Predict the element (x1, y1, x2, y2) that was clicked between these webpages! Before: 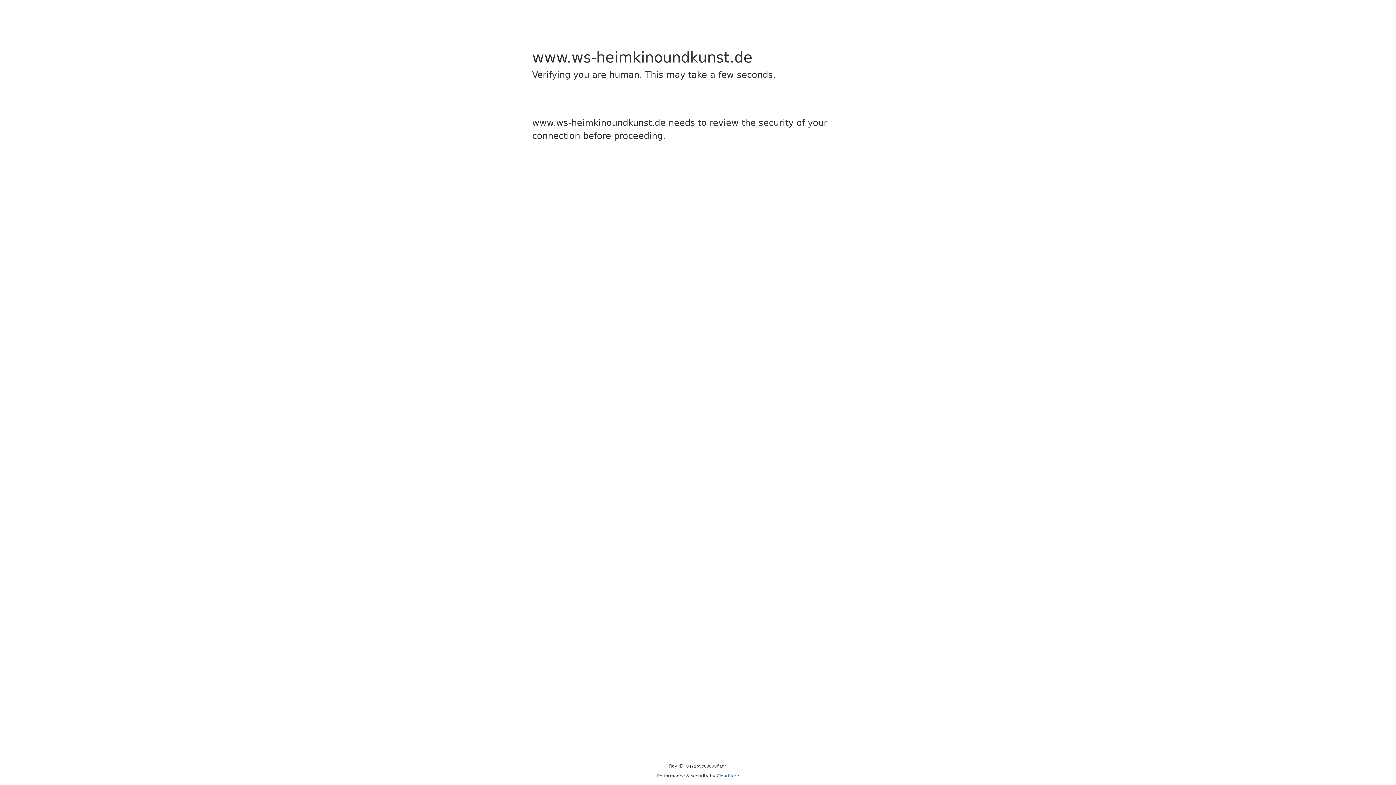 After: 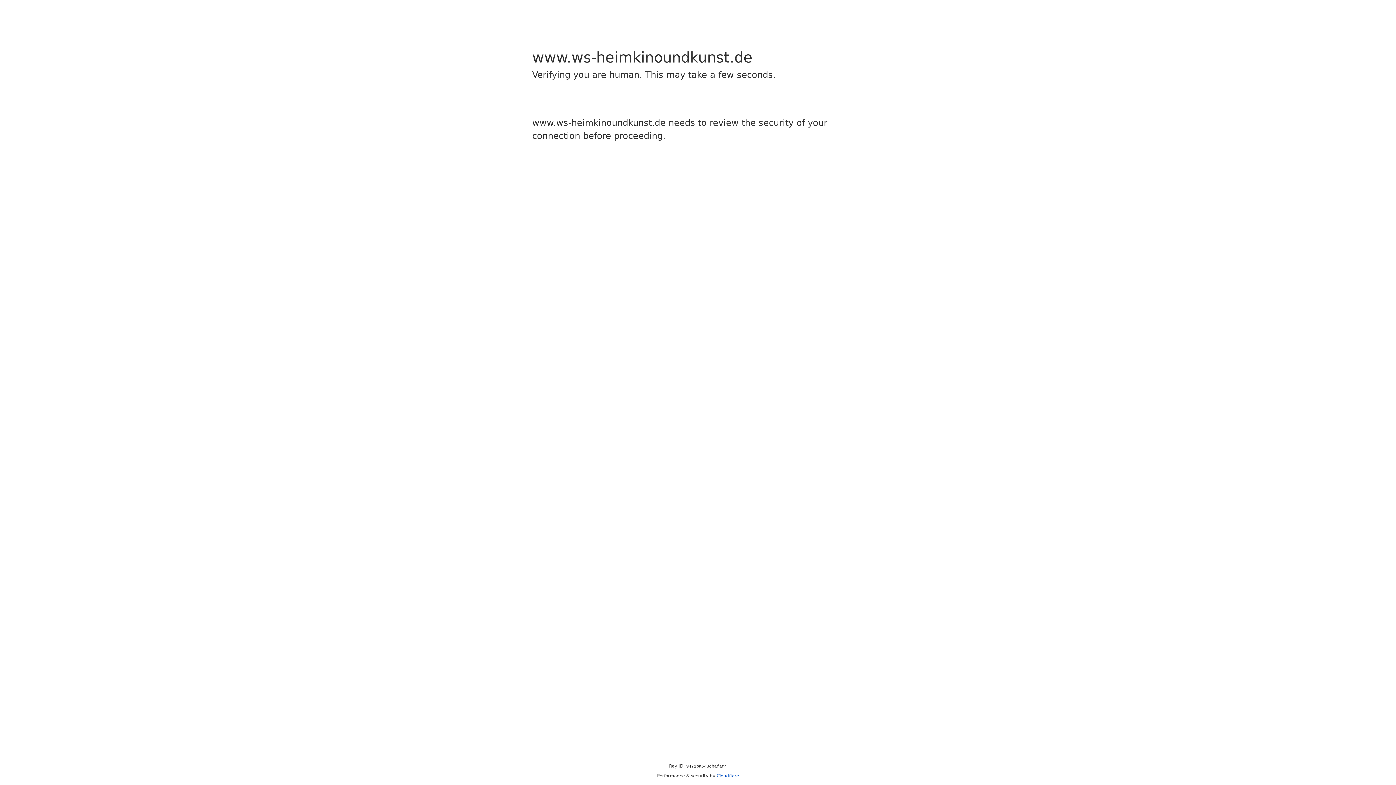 Action: bbox: (716, 773, 739, 778) label: Cloudflare